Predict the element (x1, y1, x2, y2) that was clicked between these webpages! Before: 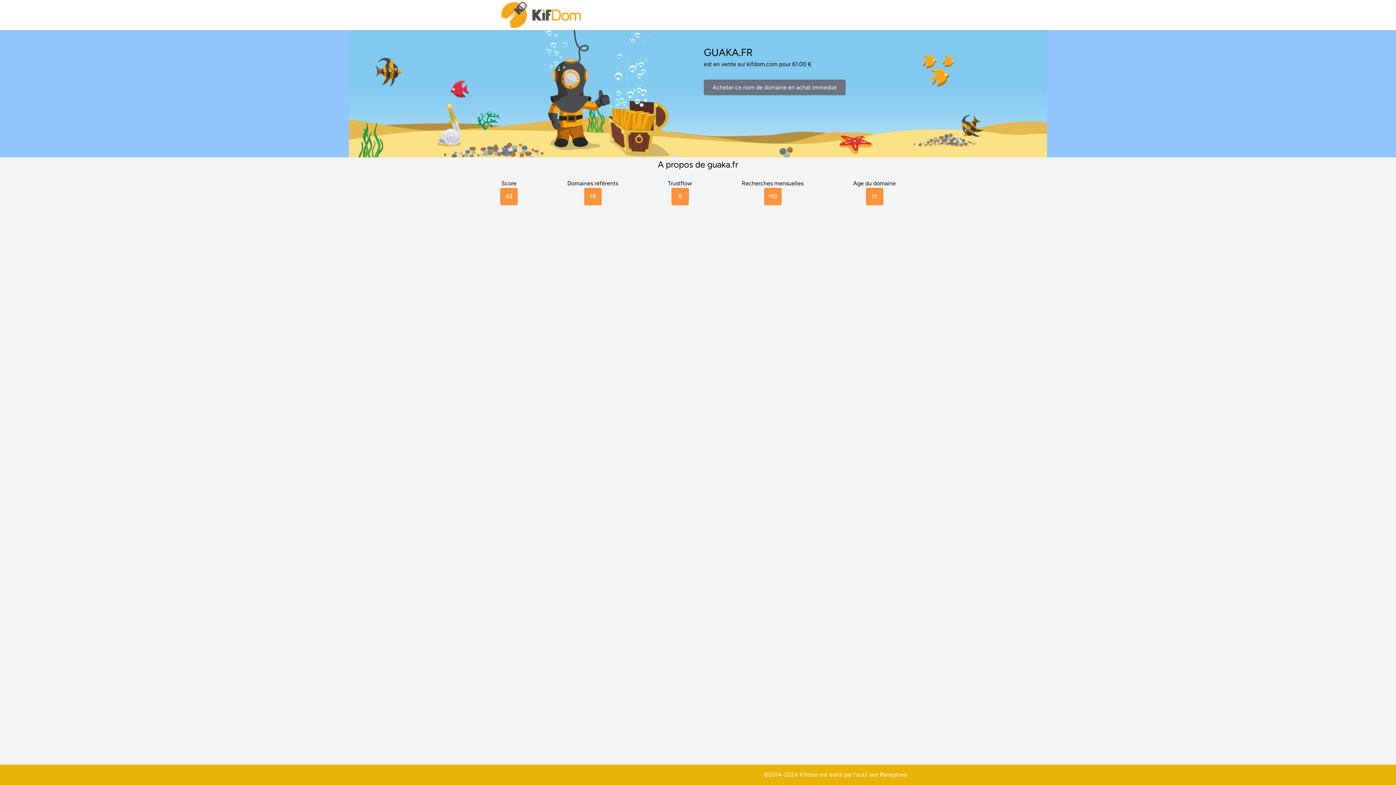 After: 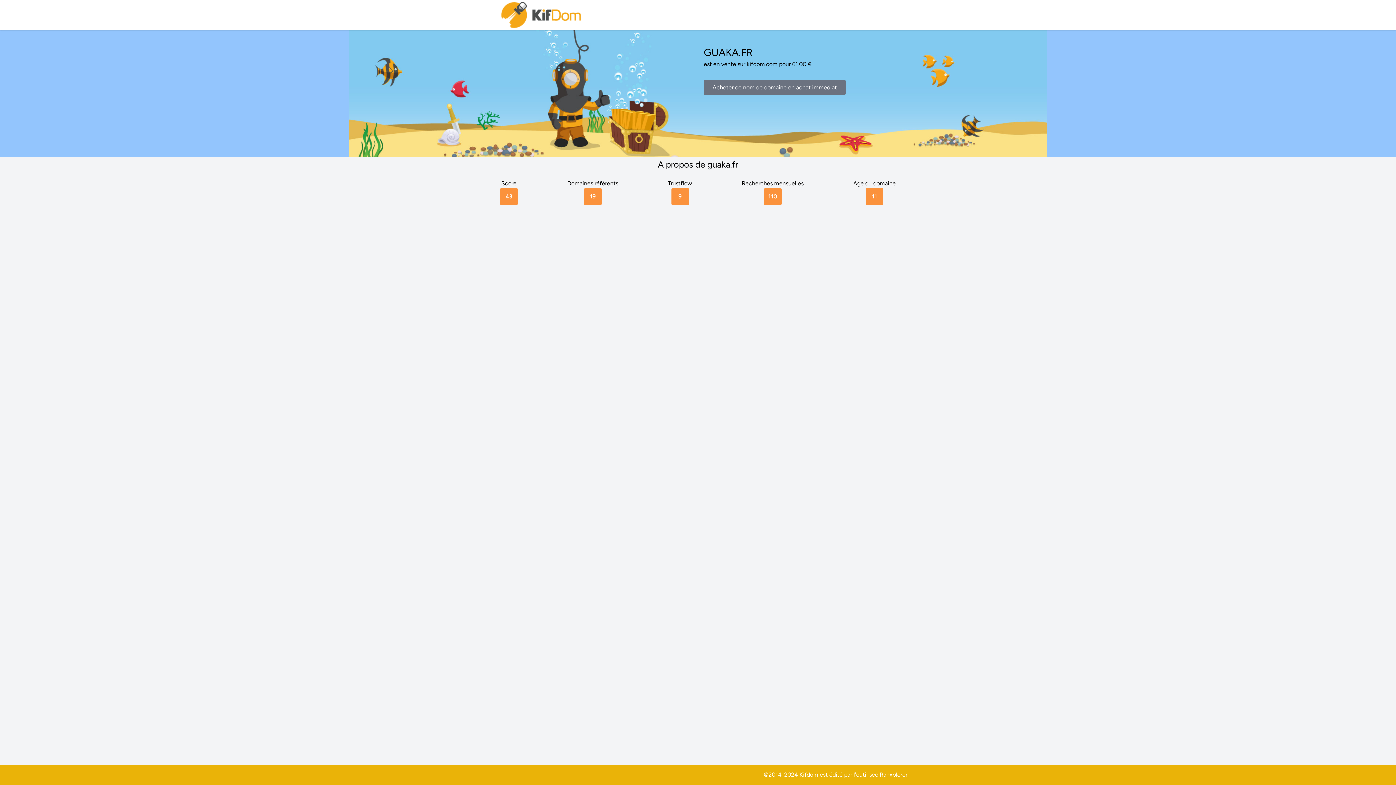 Action: bbox: (880, 771, 907, 778) label: Ranxplorer